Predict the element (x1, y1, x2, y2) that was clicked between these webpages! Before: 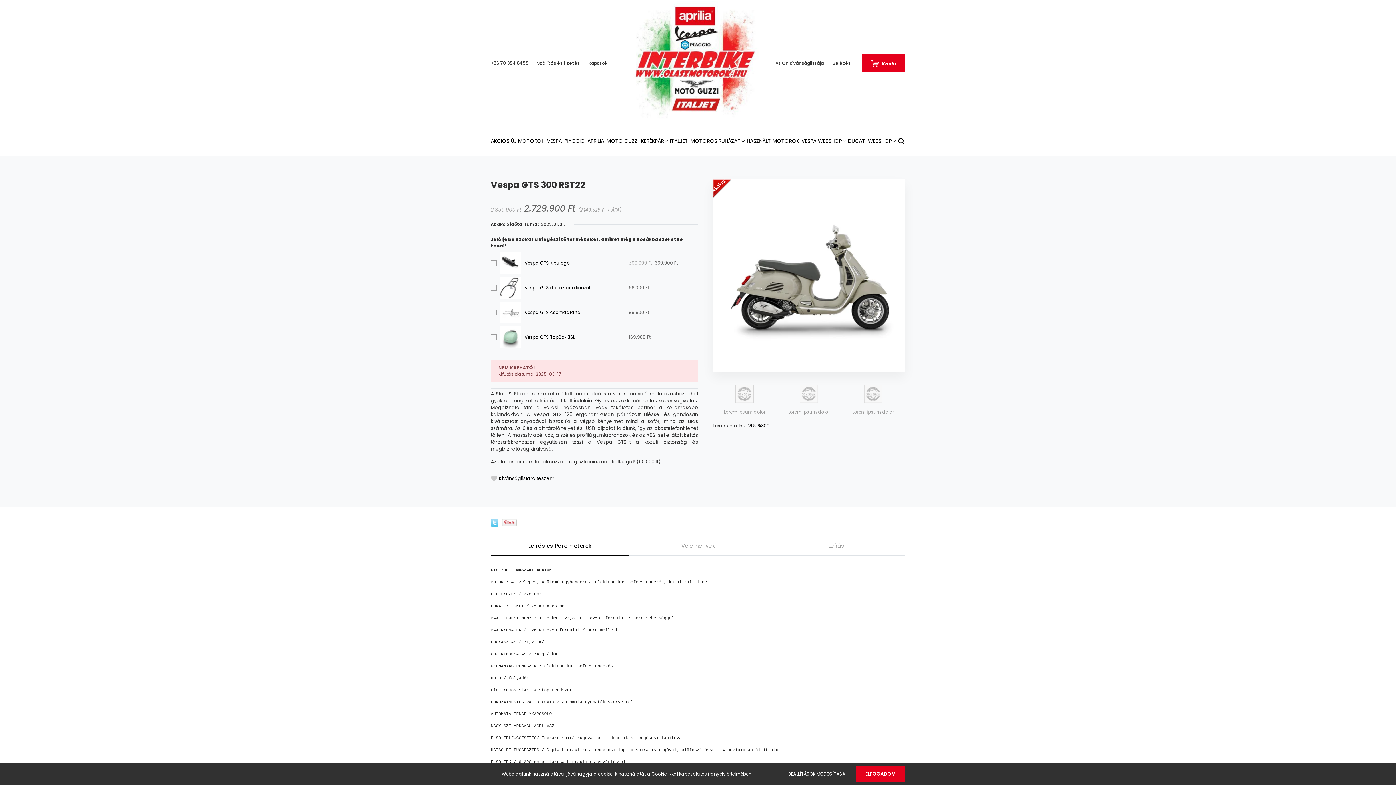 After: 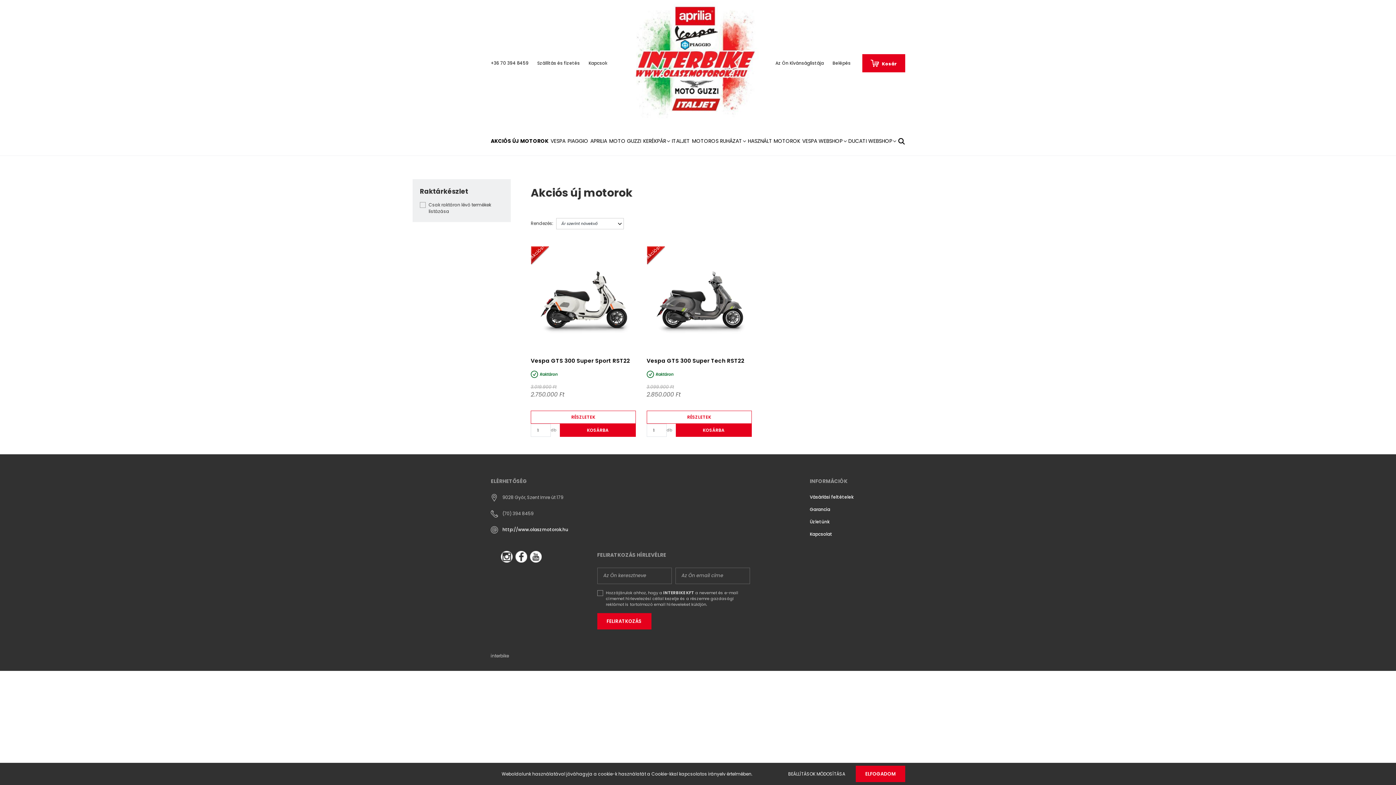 Action: label: AKCIÓS ÚJ MOTOROK bbox: (490, 126, 547, 155)